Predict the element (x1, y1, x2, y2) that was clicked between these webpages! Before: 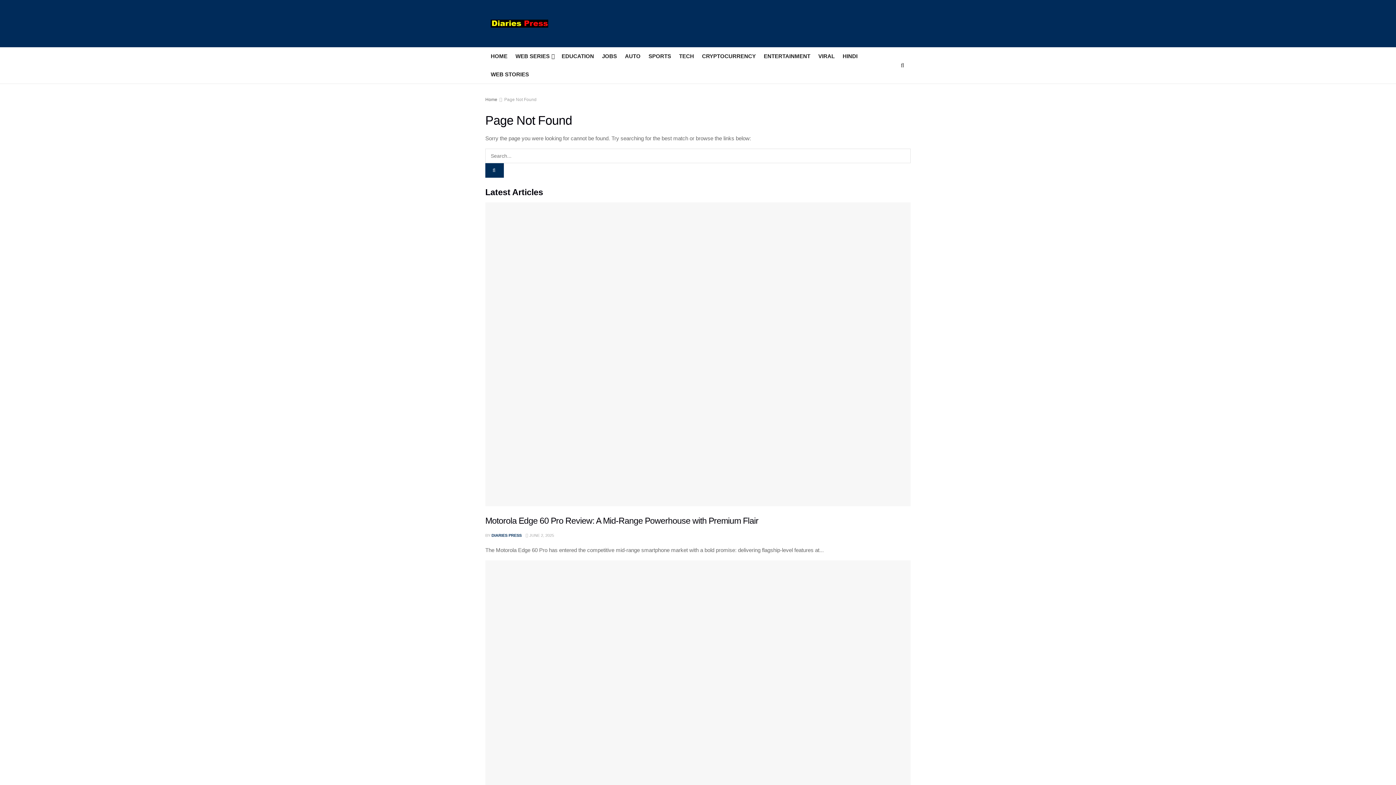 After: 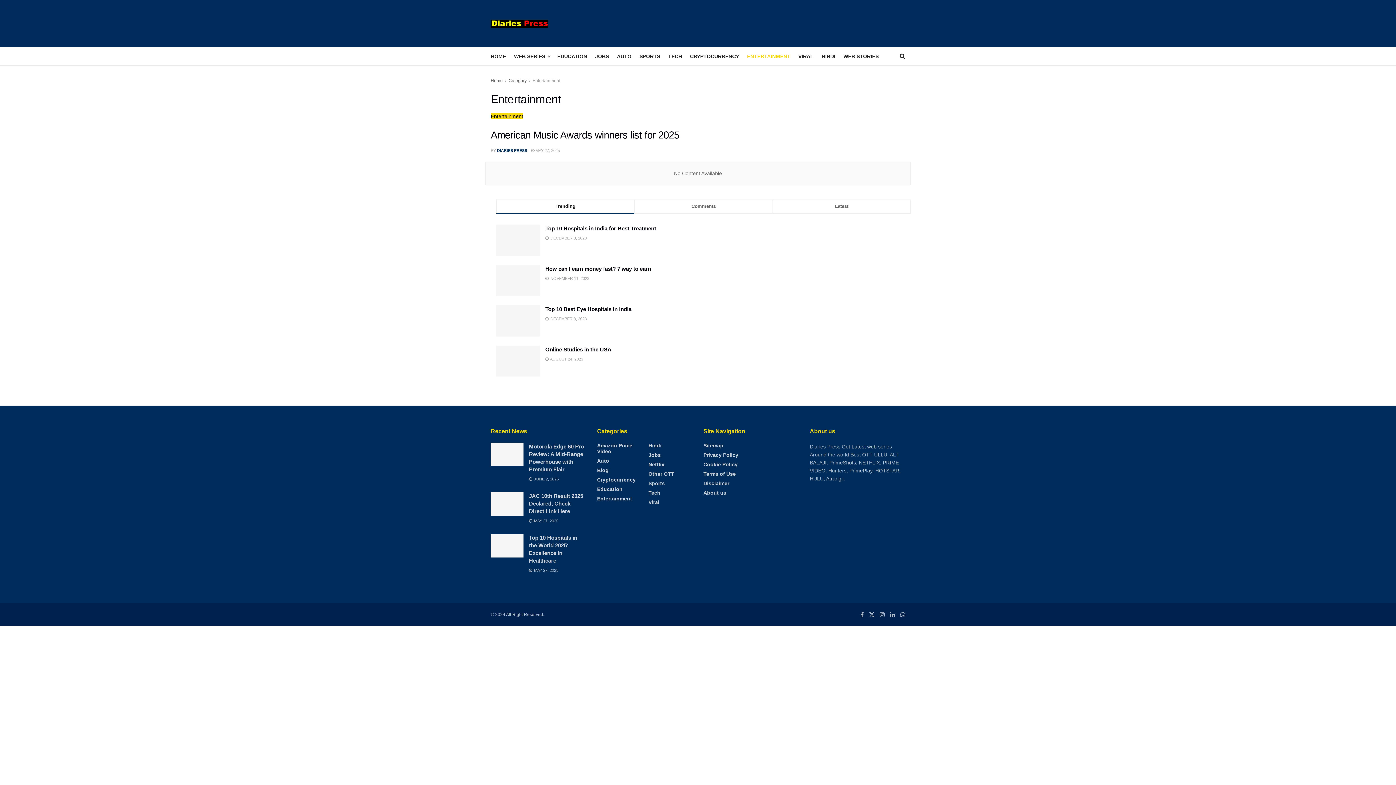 Action: label: ENTERTAINMENT bbox: (764, 47, 810, 65)